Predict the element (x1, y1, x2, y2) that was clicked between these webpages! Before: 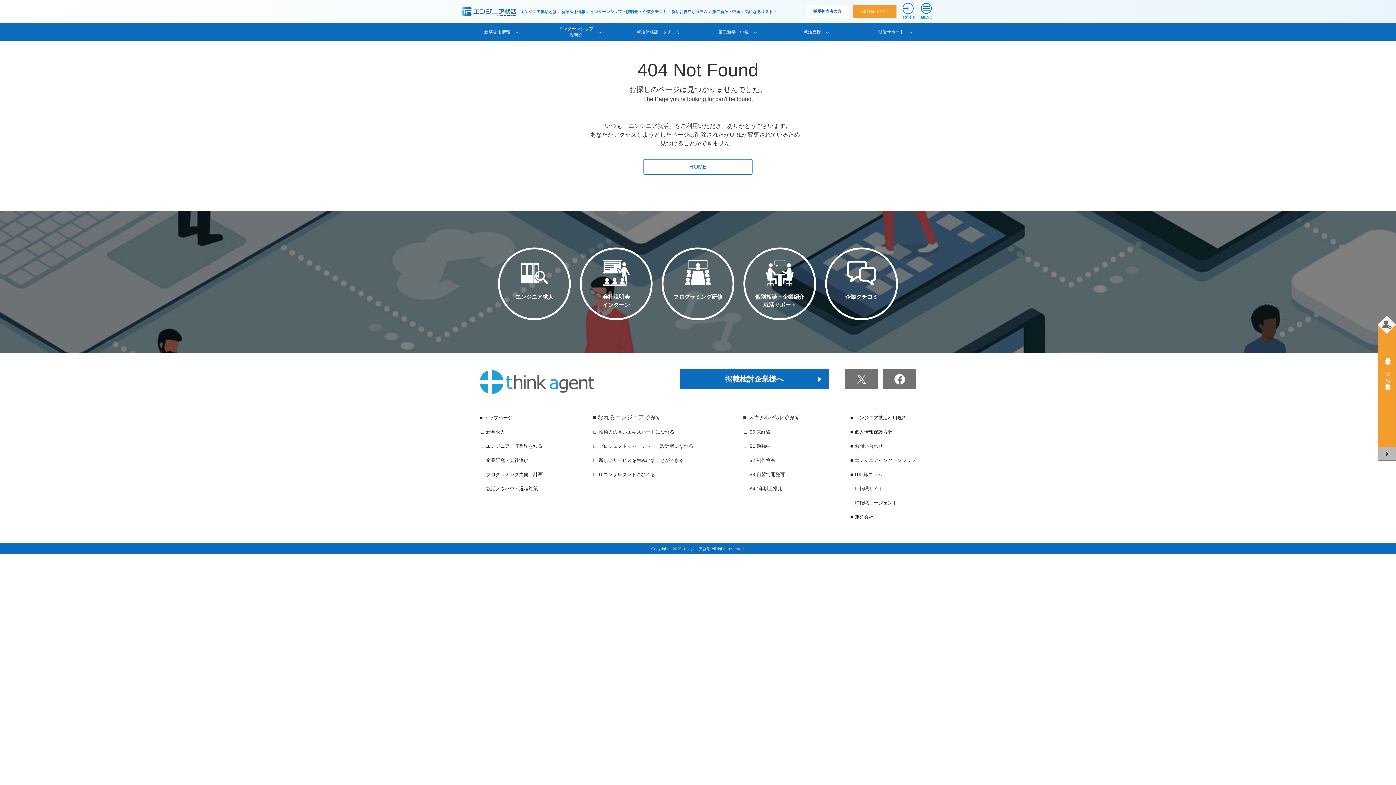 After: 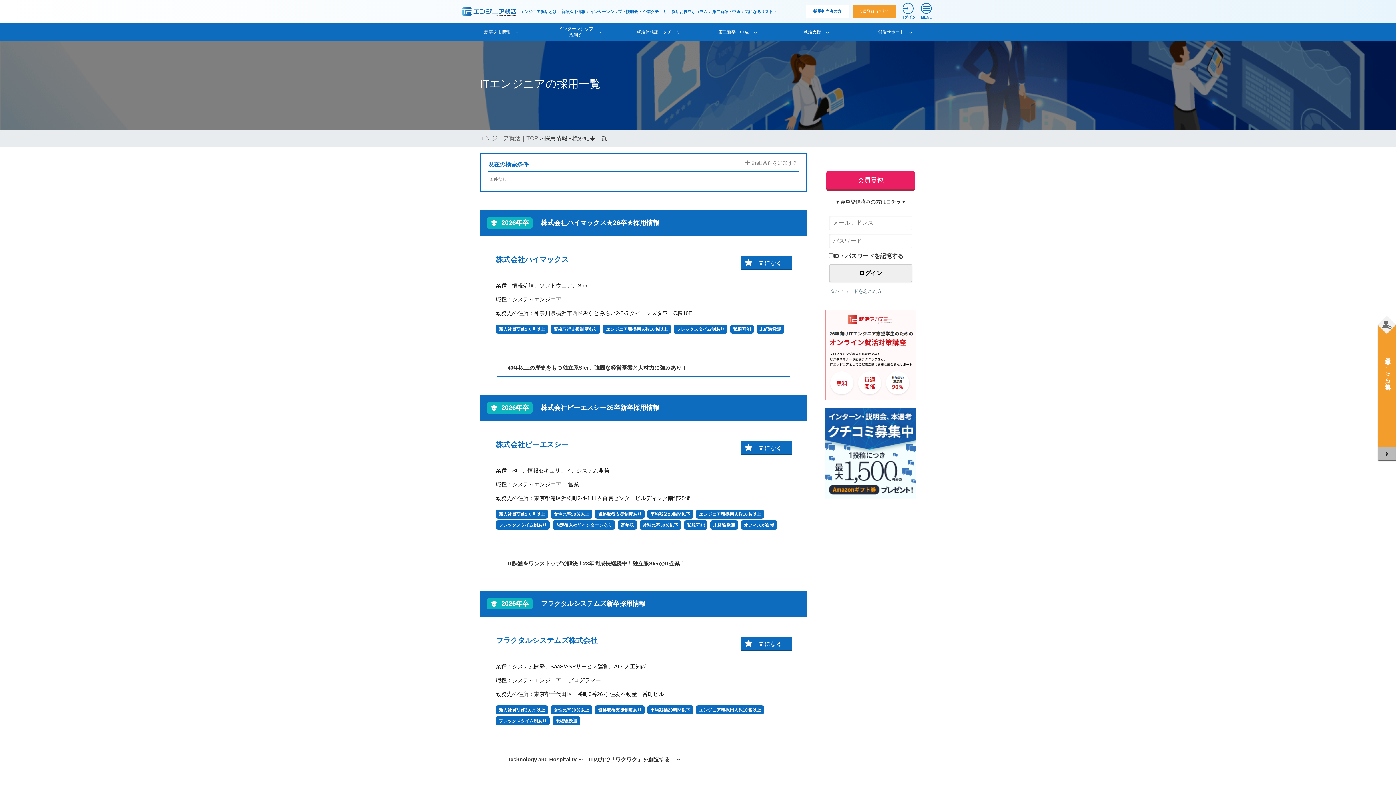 Action: label: ∟ S1 勉強中 bbox: (743, 443, 770, 449)